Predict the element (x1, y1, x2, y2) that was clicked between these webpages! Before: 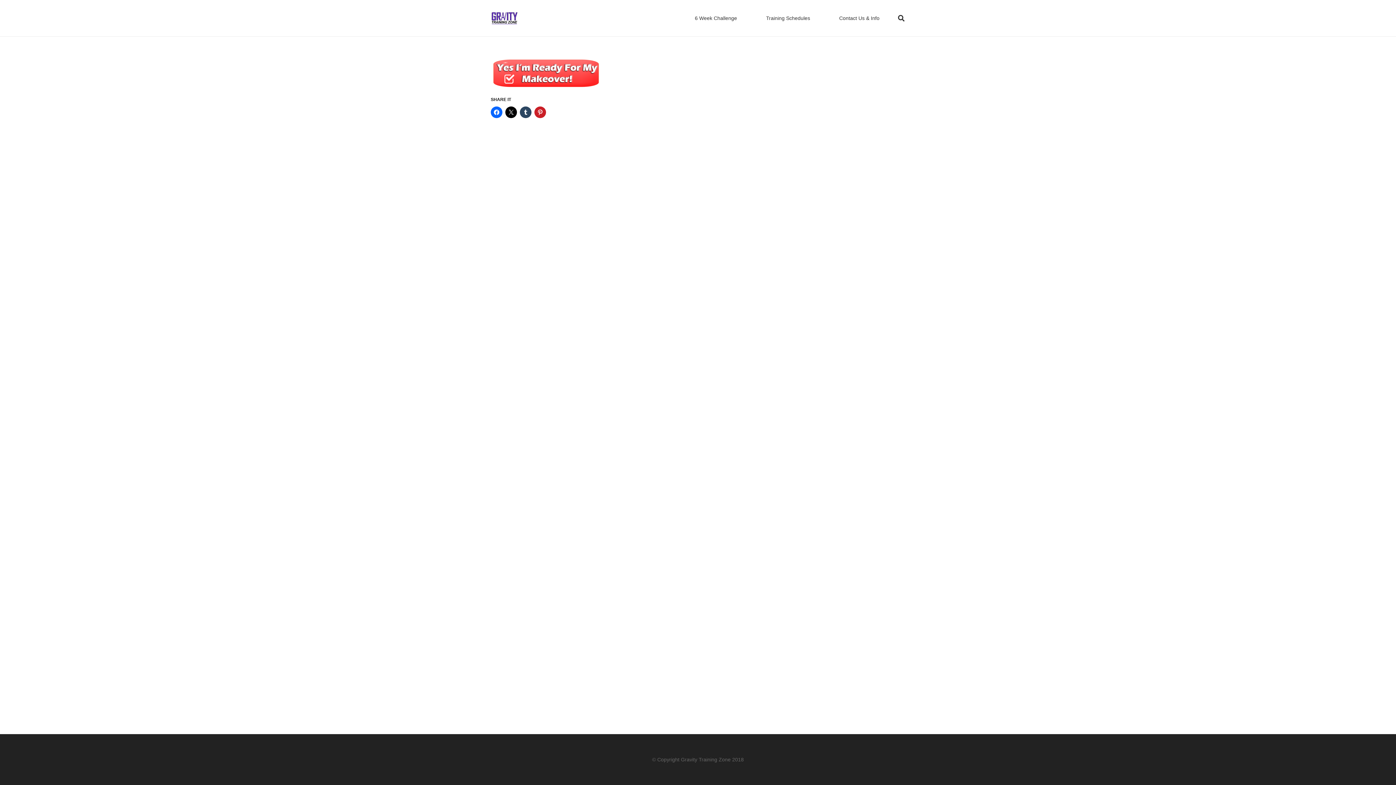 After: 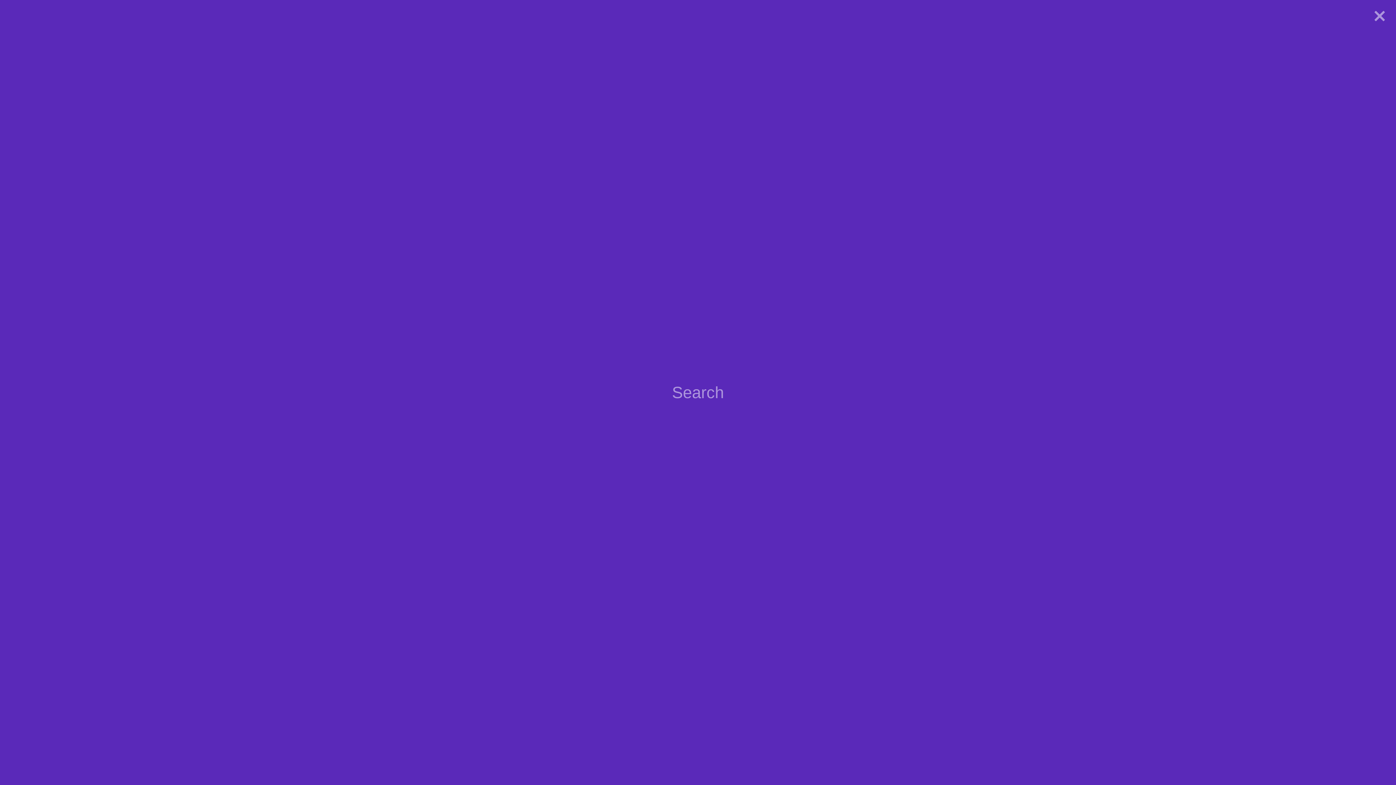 Action: label: Search bbox: (894, 10, 908, 25)